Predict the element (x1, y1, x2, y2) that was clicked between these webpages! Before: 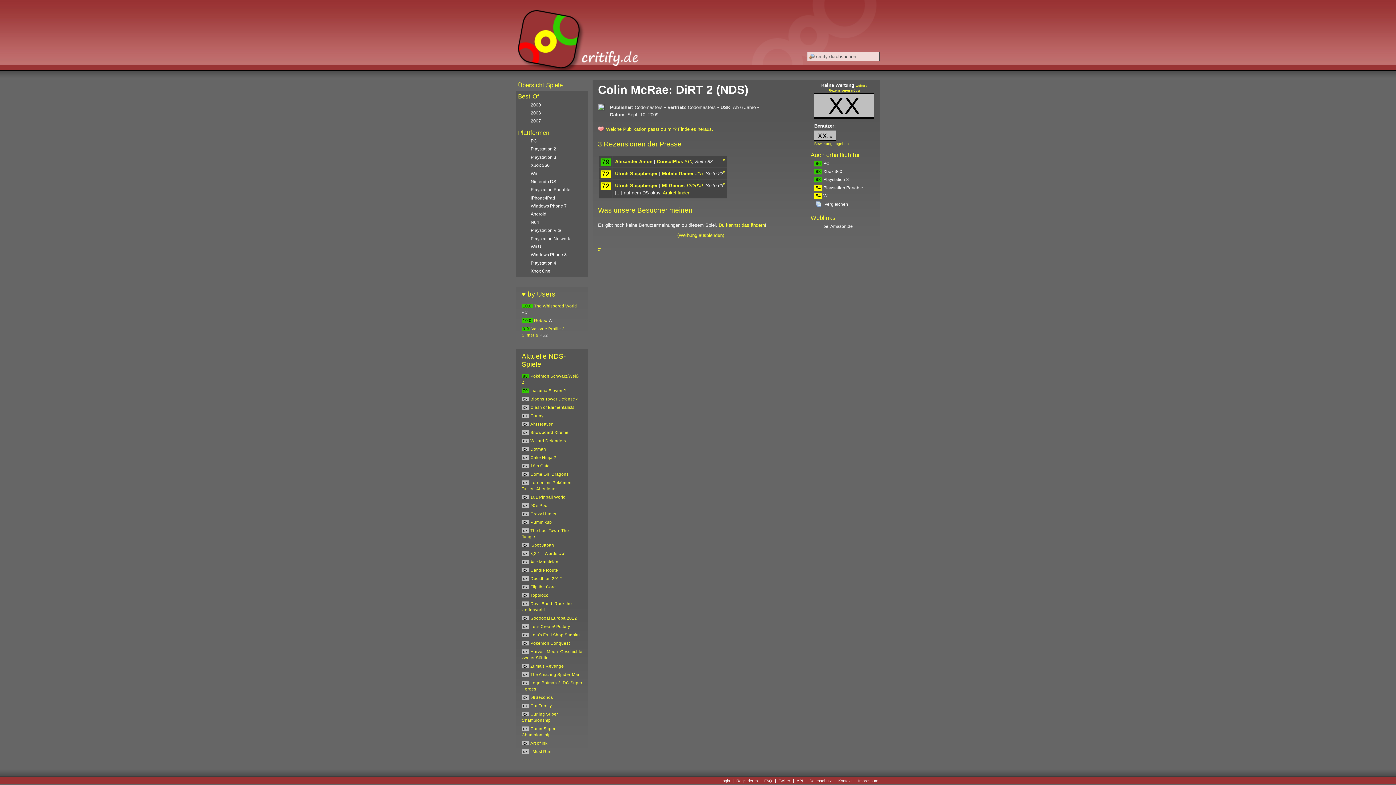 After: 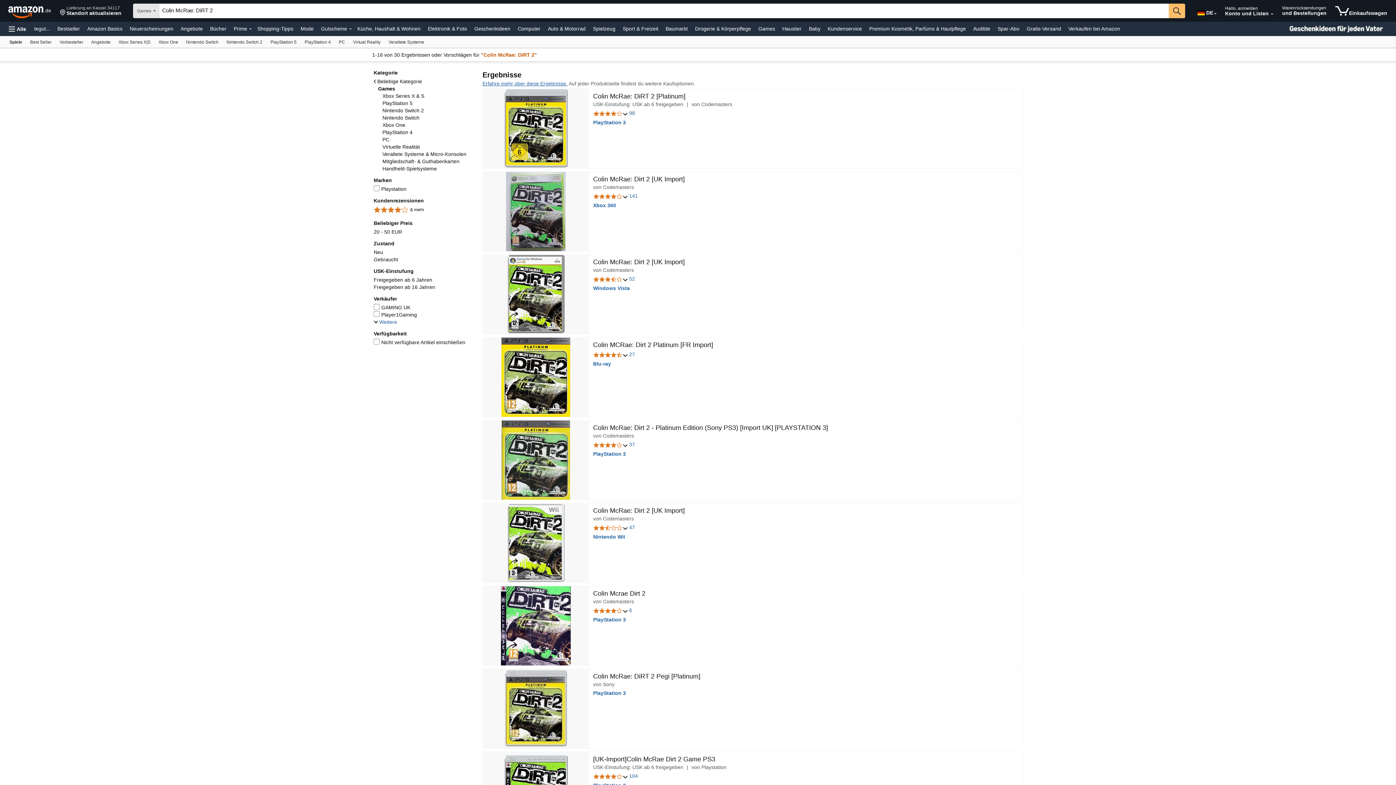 Action: bbox: (810, 222, 878, 230) label: bei Amazon.de 